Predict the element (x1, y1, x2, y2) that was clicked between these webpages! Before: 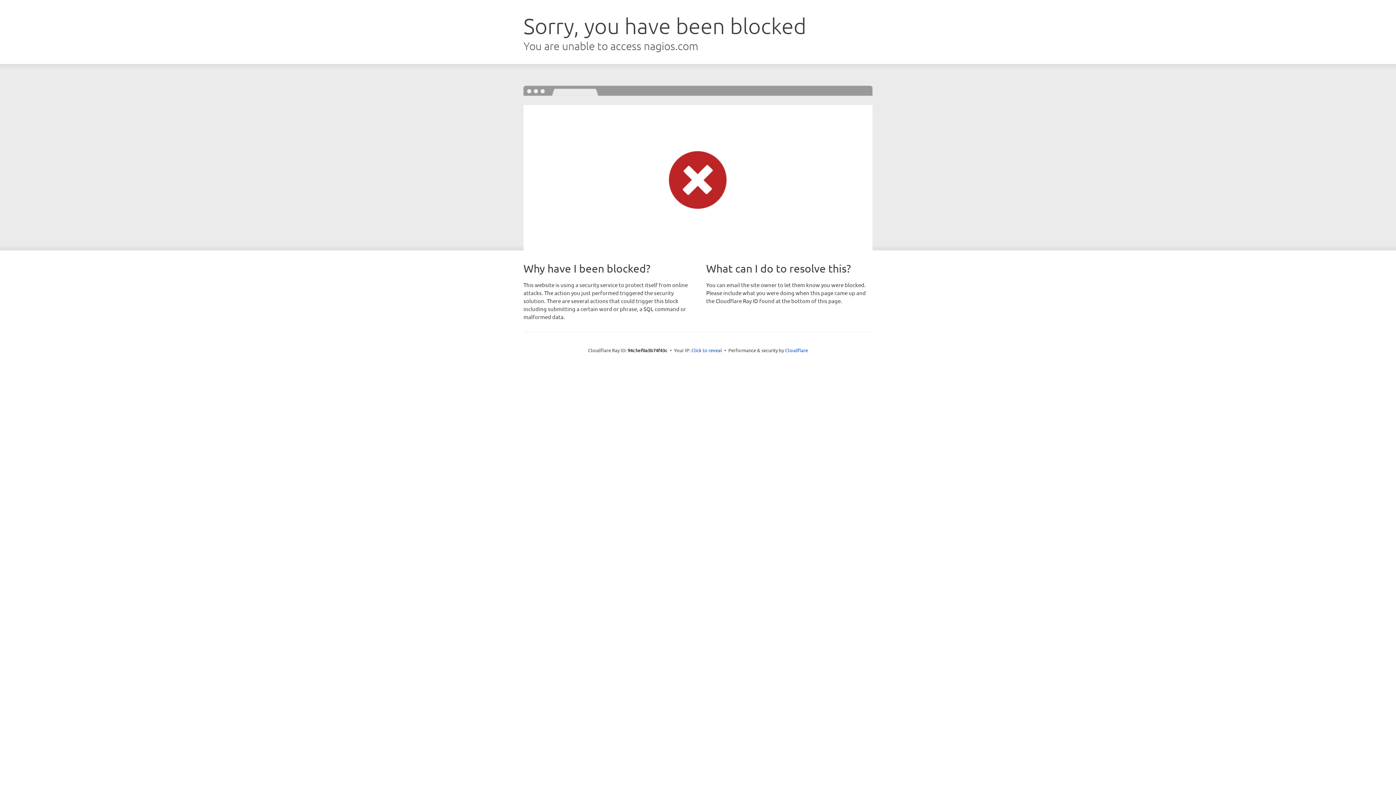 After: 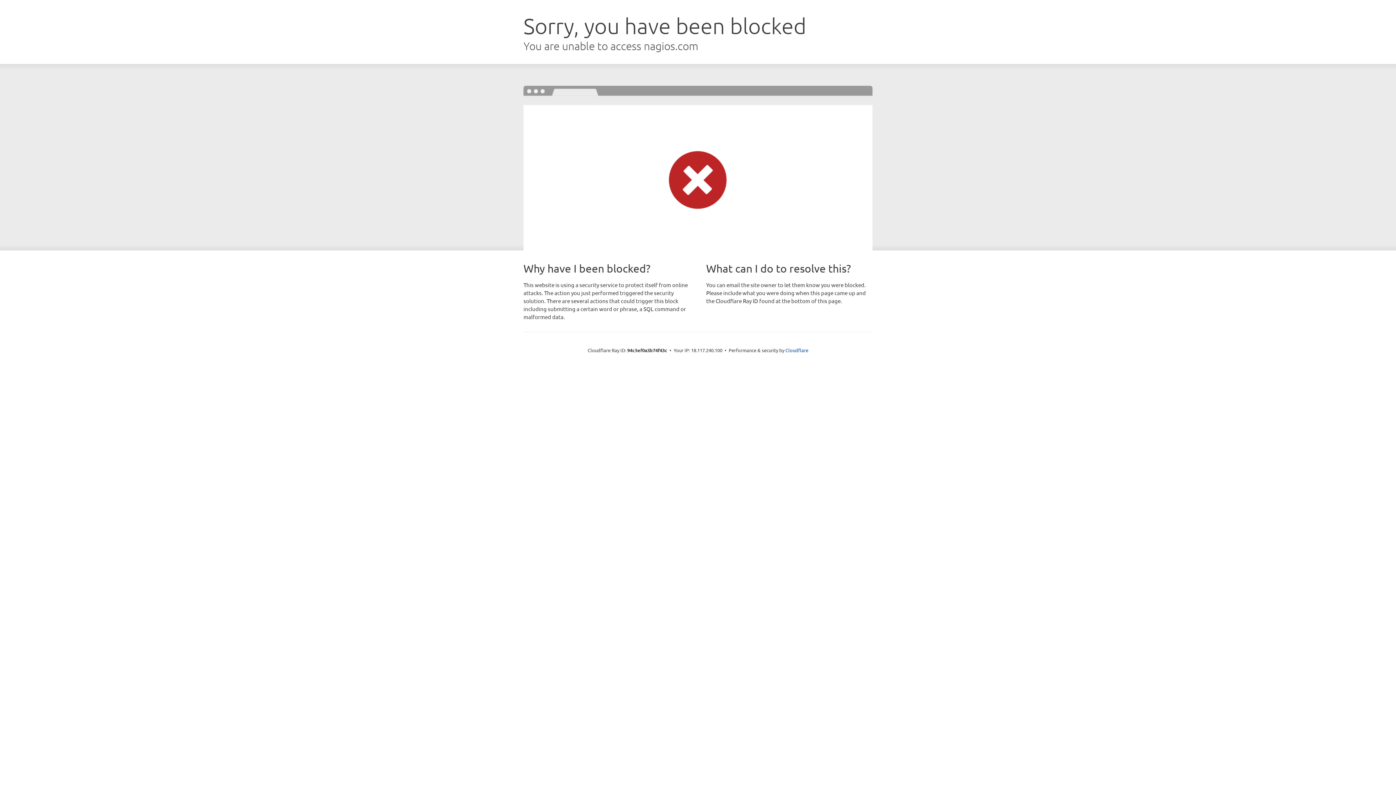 Action: label: Click to reveal bbox: (691, 346, 722, 353)